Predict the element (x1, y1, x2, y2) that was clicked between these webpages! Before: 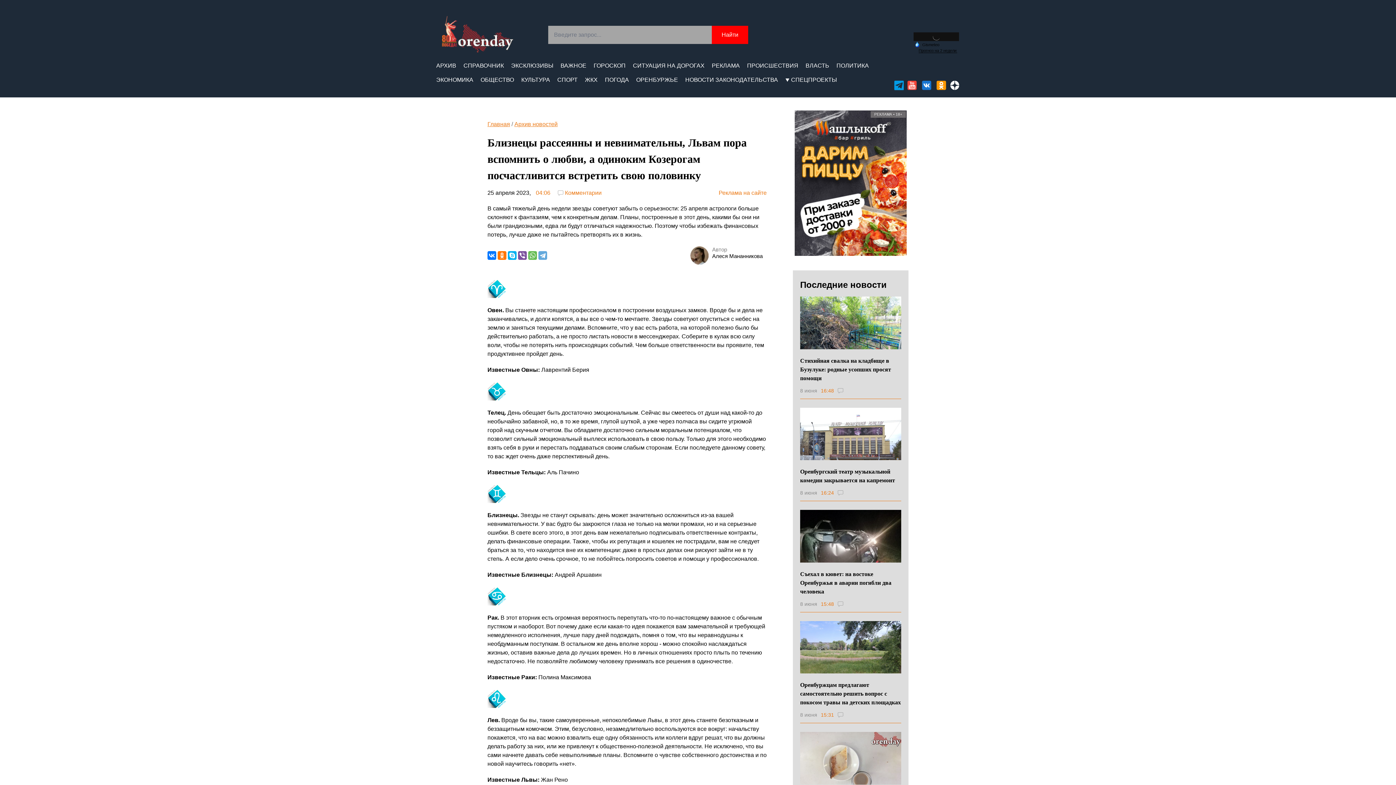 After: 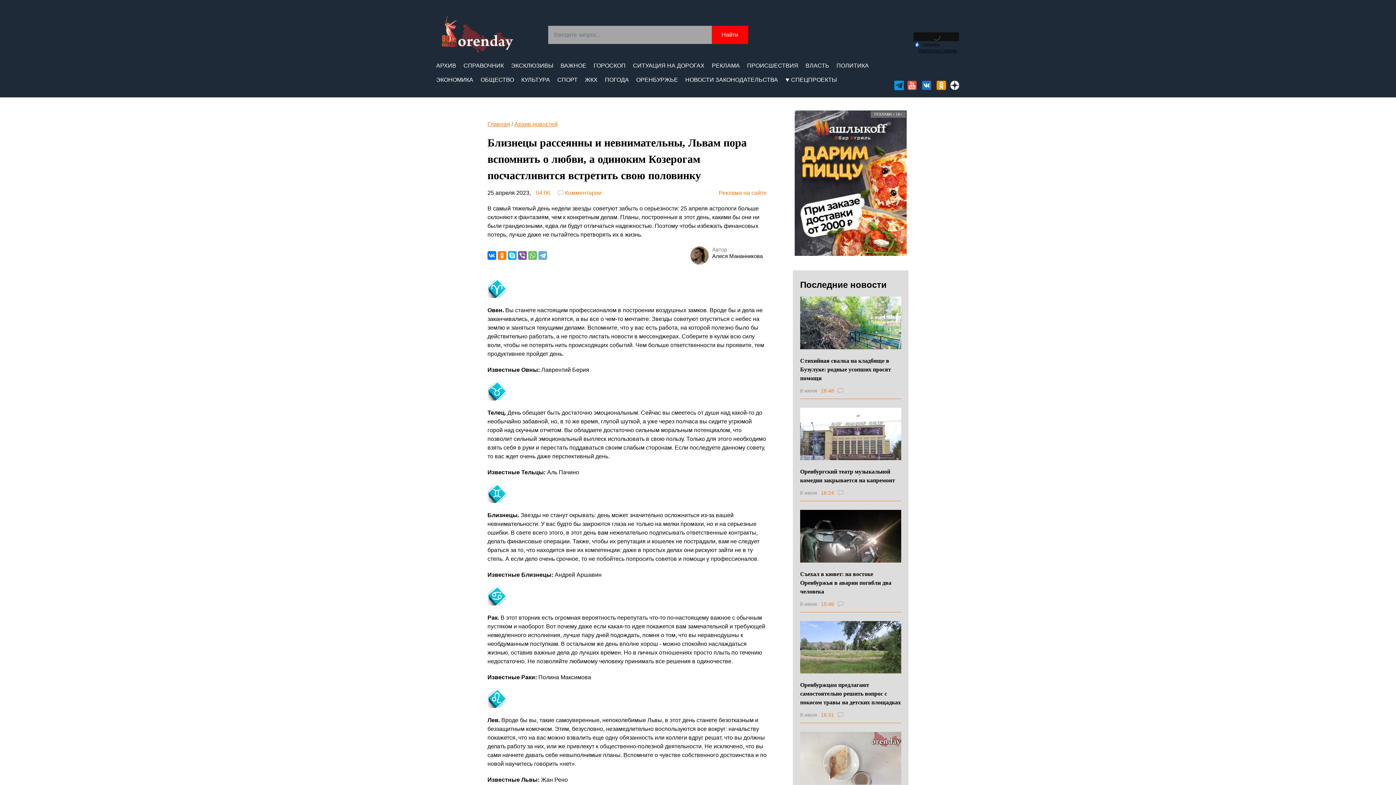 Action: bbox: (915, 41, 938, 46) label:  